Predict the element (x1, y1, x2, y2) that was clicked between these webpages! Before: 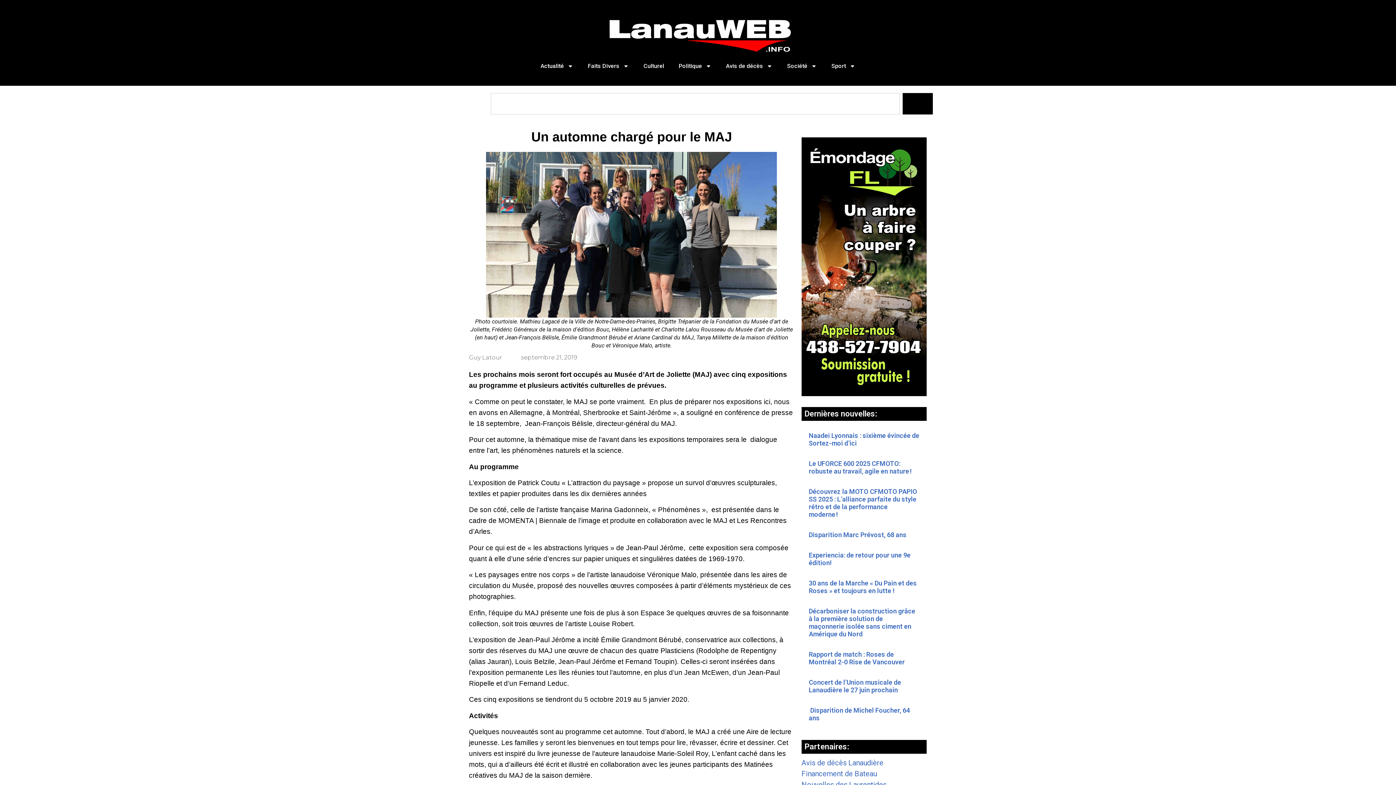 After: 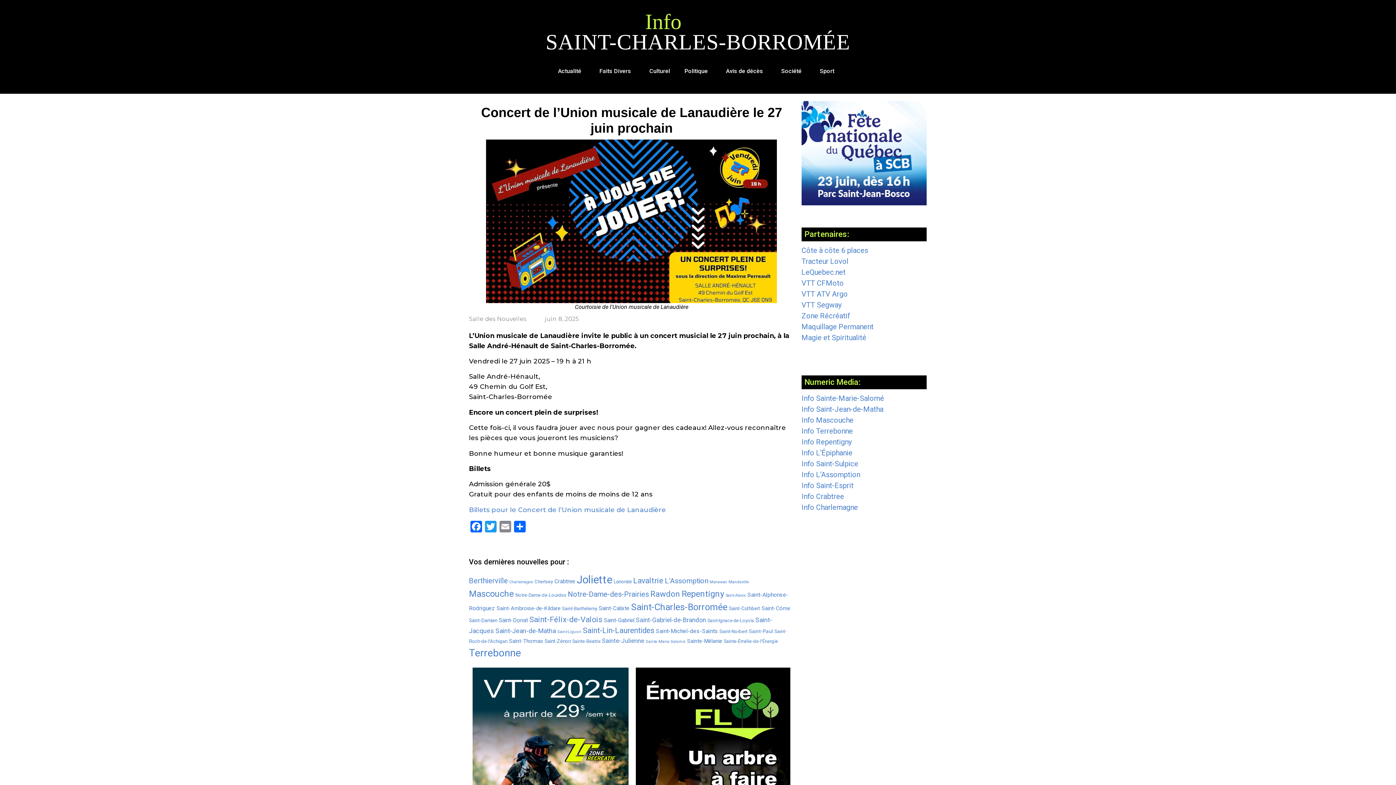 Action: label: Concert de l’Union musicale de Lanaudière le 27 juin prochain bbox: (809, 678, 901, 694)